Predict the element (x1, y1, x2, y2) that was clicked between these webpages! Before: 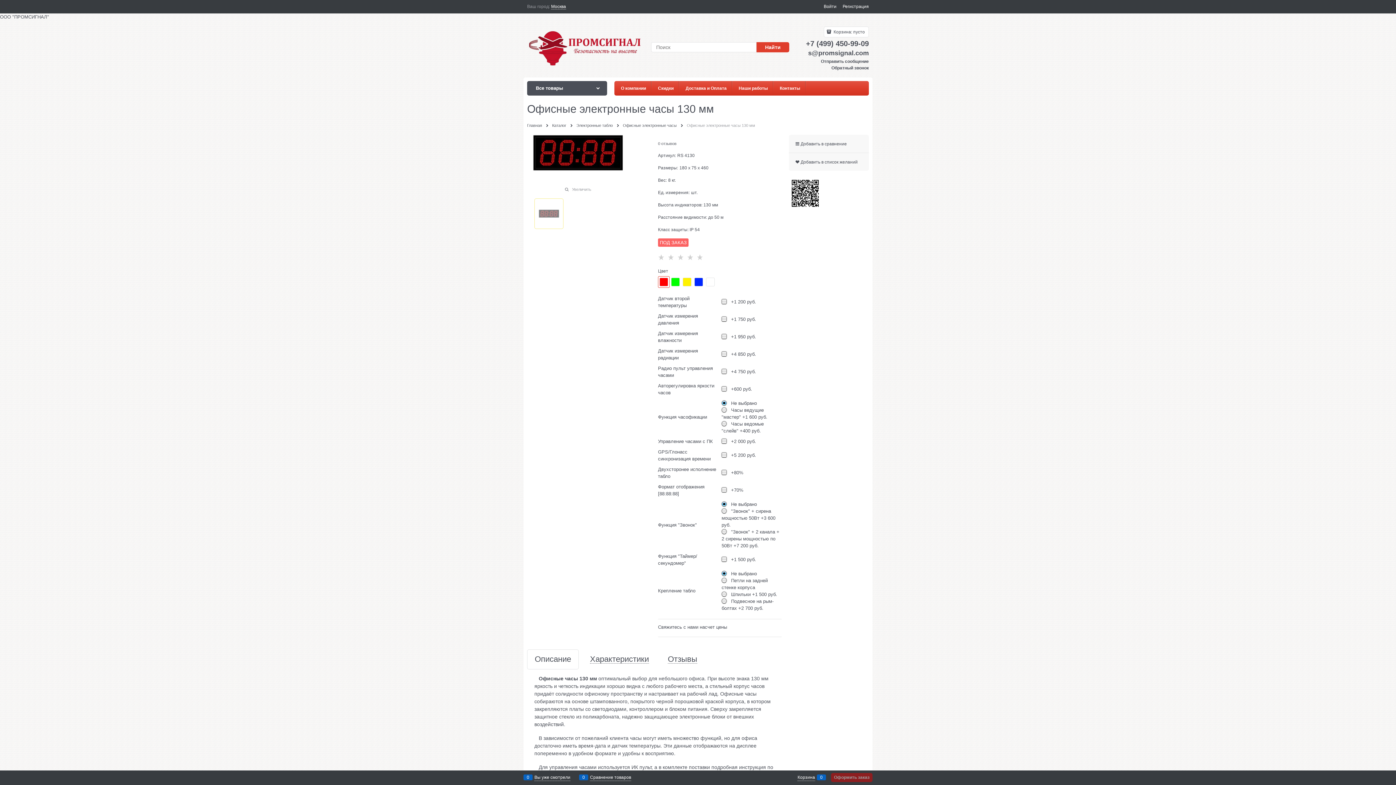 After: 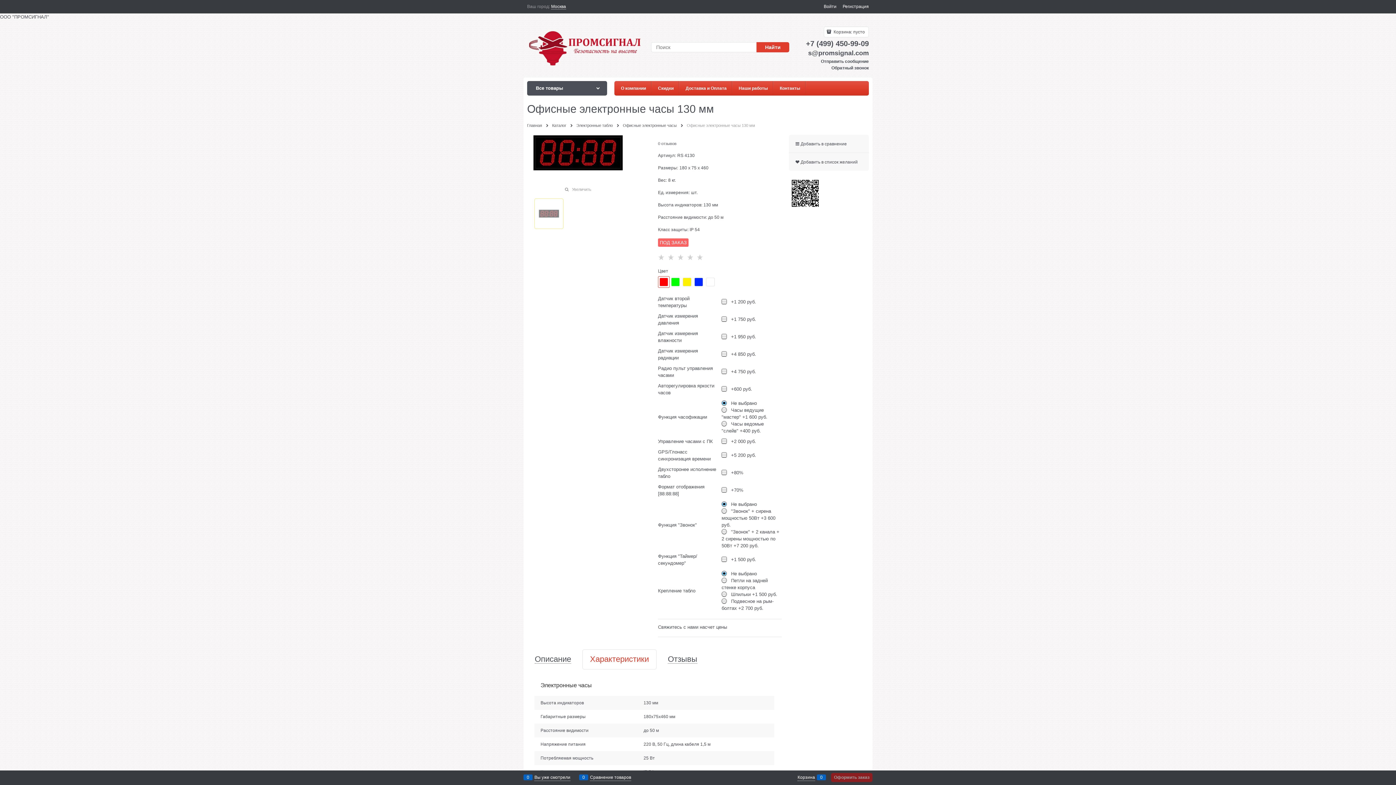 Action: bbox: (590, 655, 649, 663) label: Характеристики